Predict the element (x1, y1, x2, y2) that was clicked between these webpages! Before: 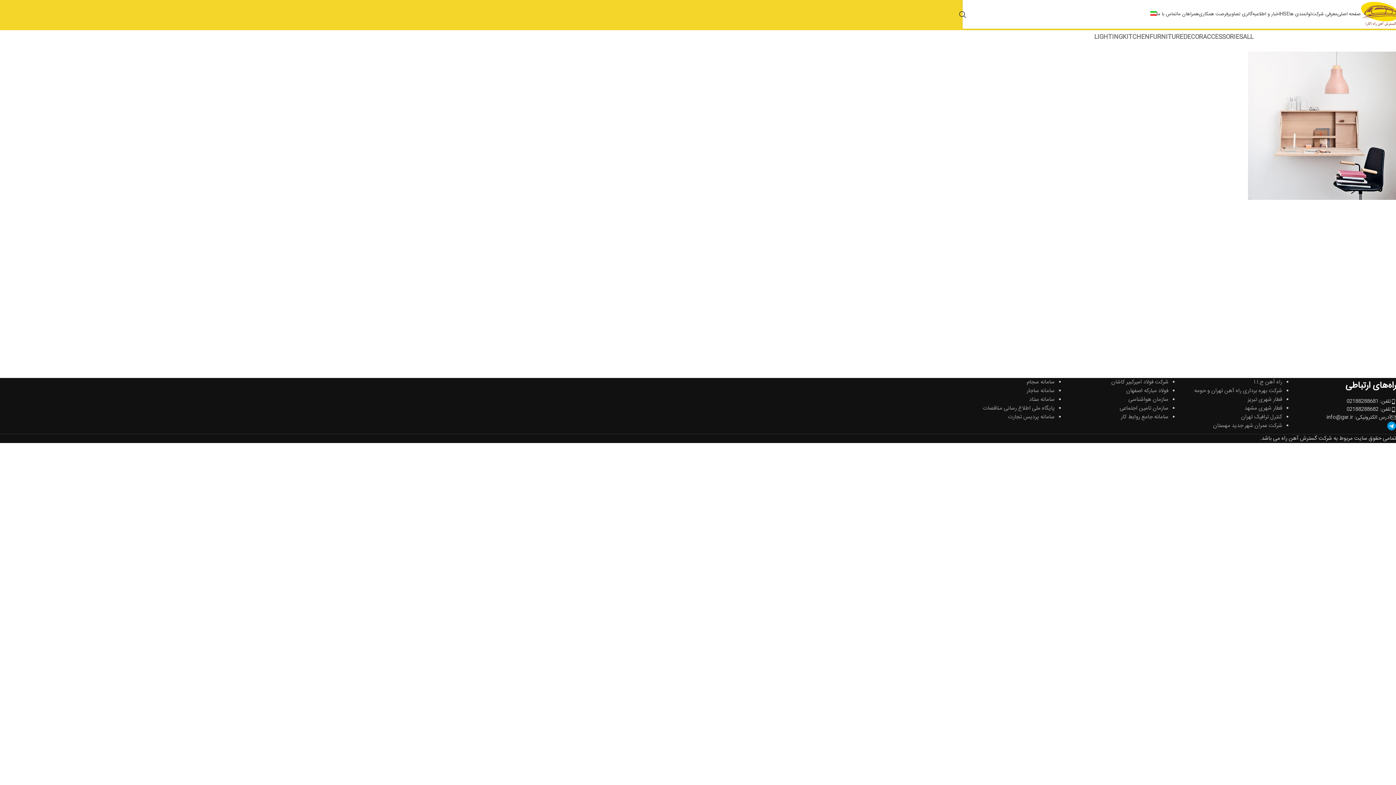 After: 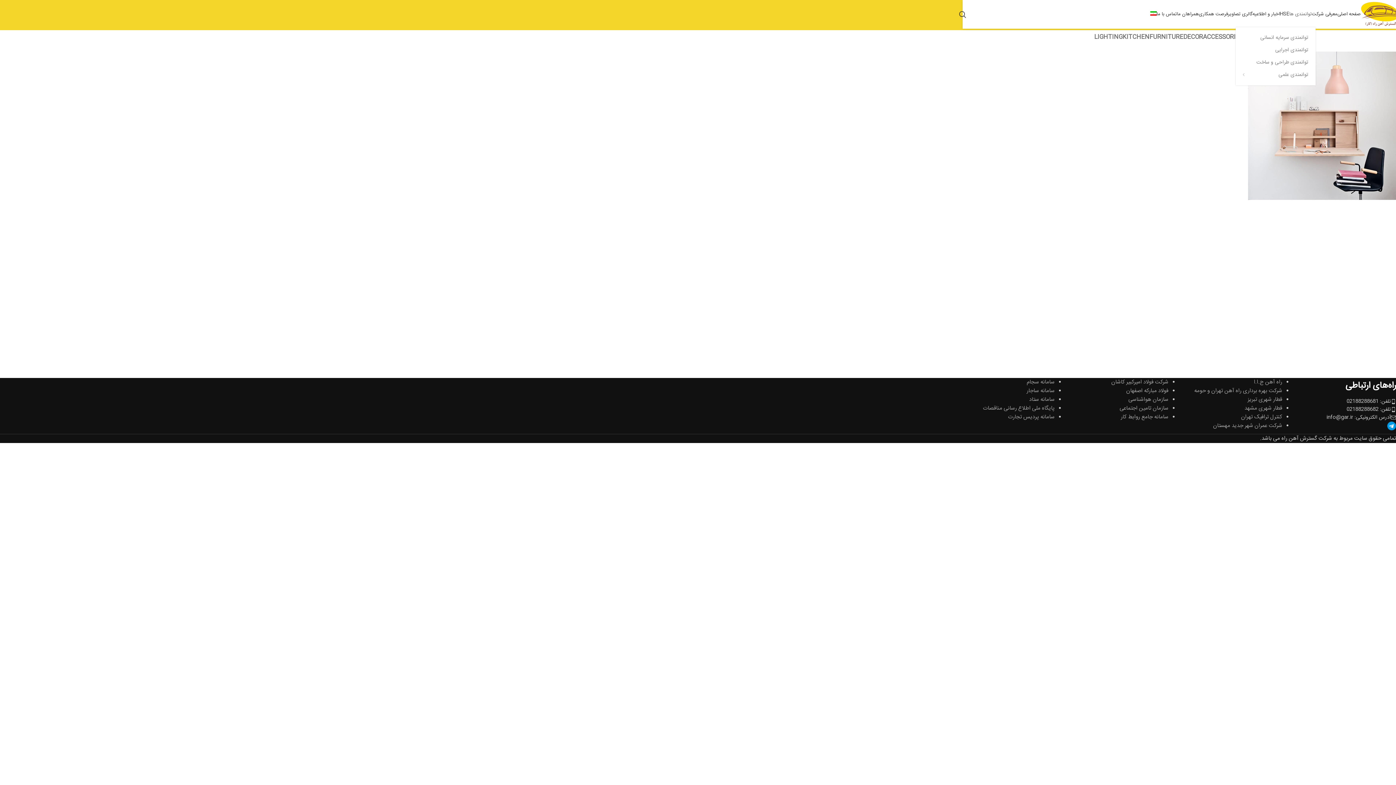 Action: bbox: (1289, 7, 1312, 21) label: توانمندی ها